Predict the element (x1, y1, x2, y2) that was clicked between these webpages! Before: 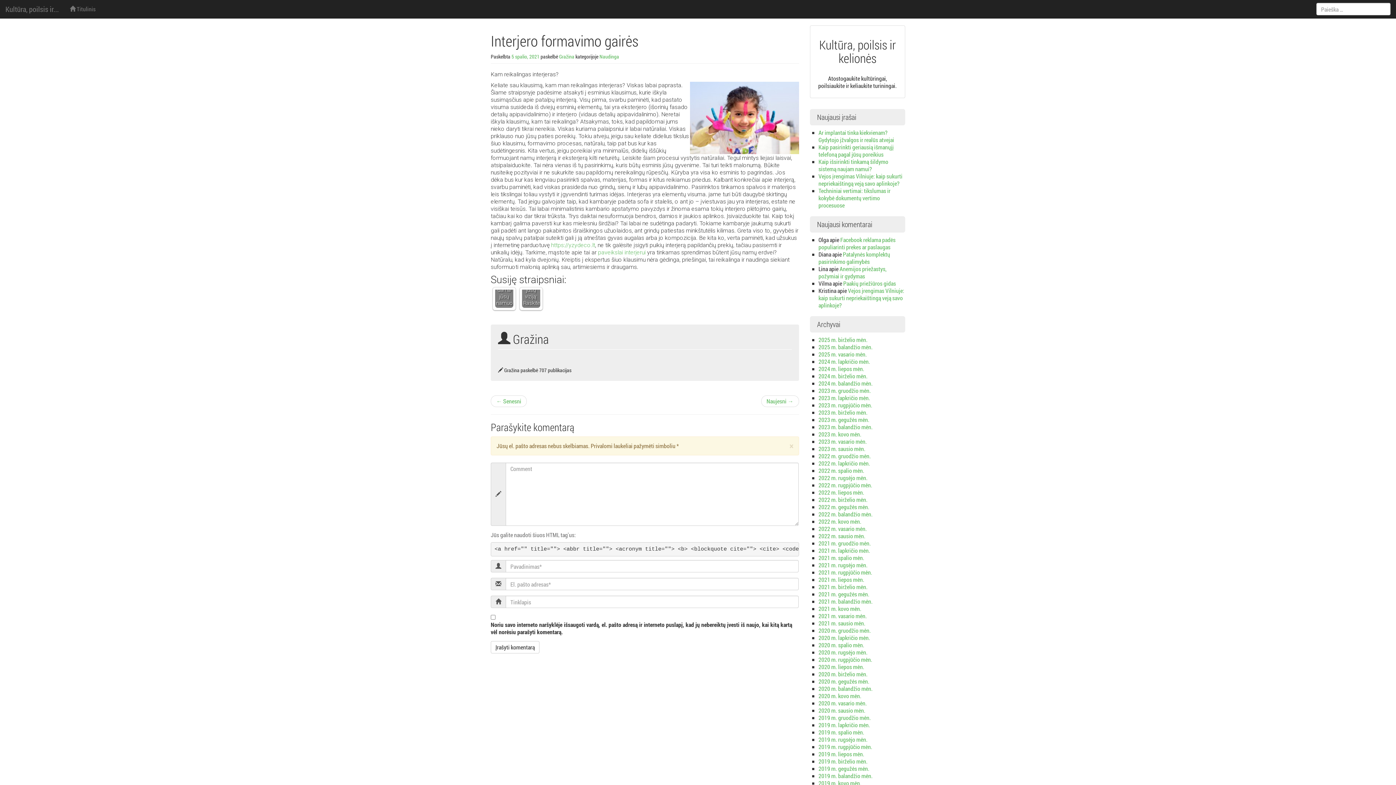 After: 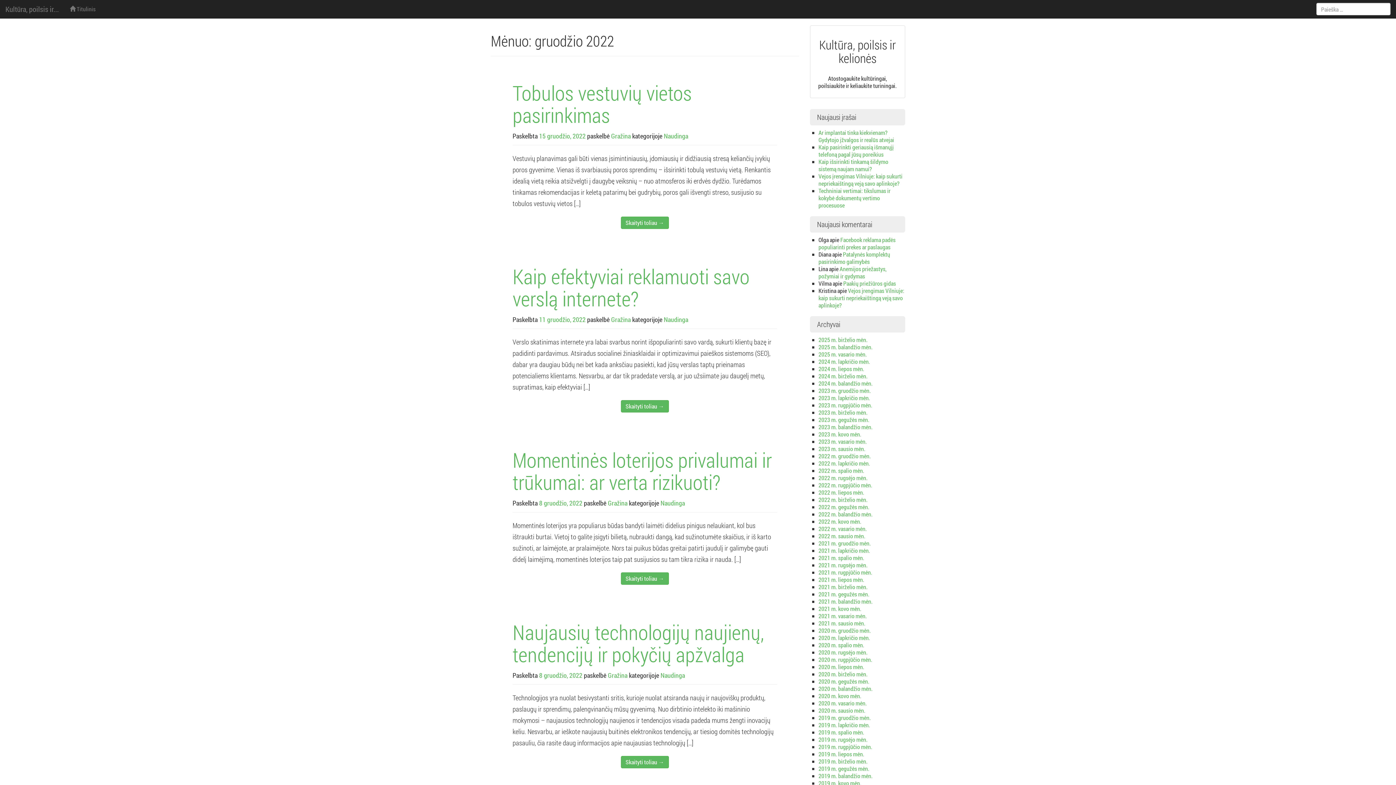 Action: label: 2022 m. gruodžio mėn. bbox: (818, 452, 871, 460)